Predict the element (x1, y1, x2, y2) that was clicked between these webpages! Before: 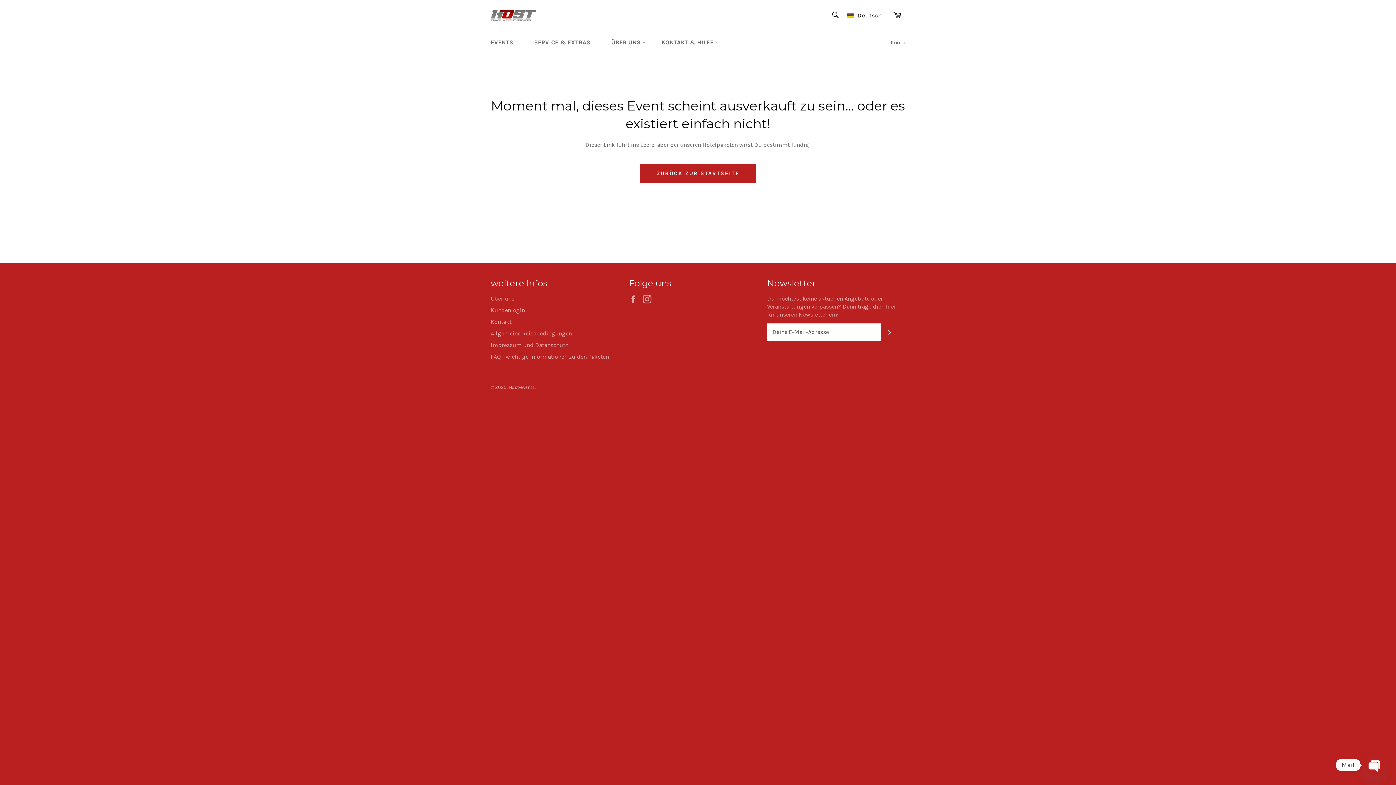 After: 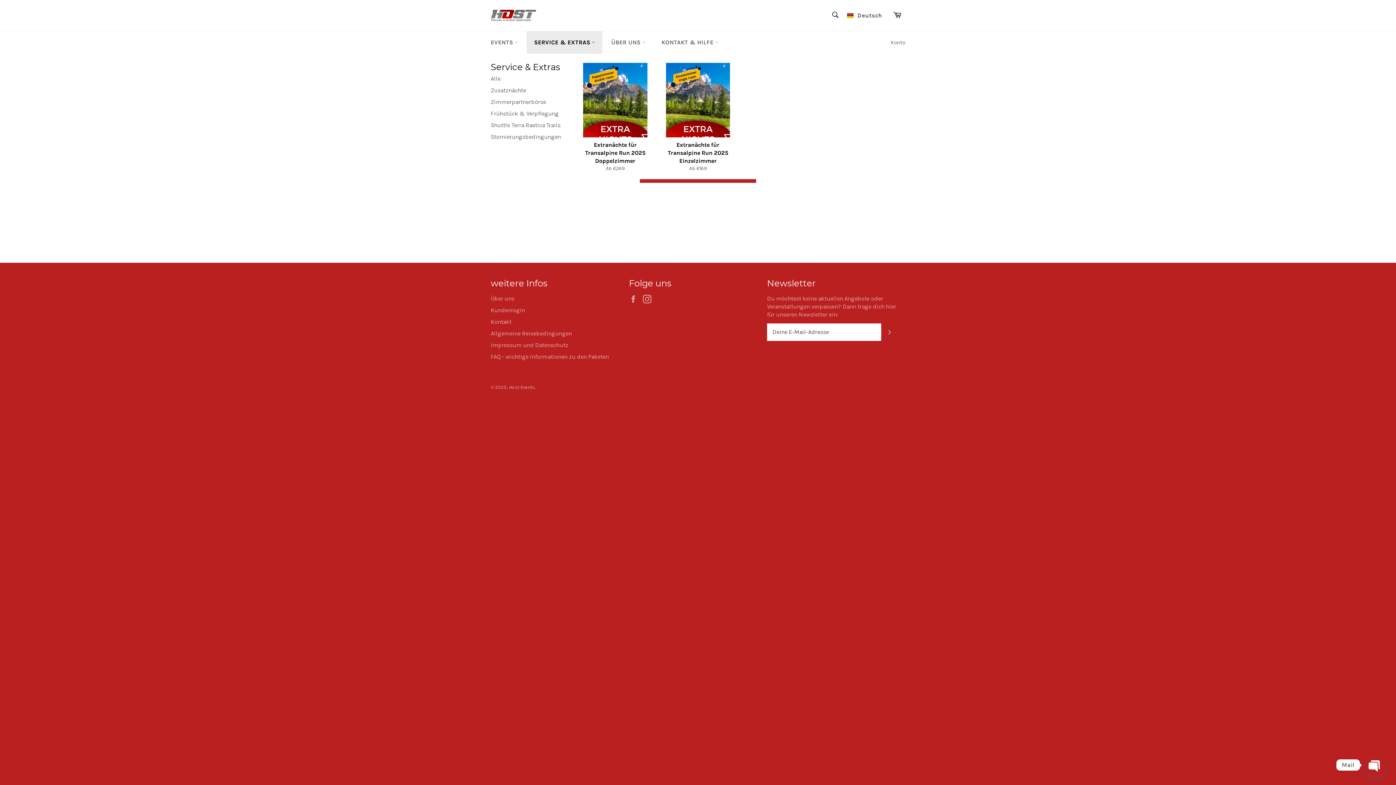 Action: label: SERVICE & EXTRAS  bbox: (526, 31, 602, 53)